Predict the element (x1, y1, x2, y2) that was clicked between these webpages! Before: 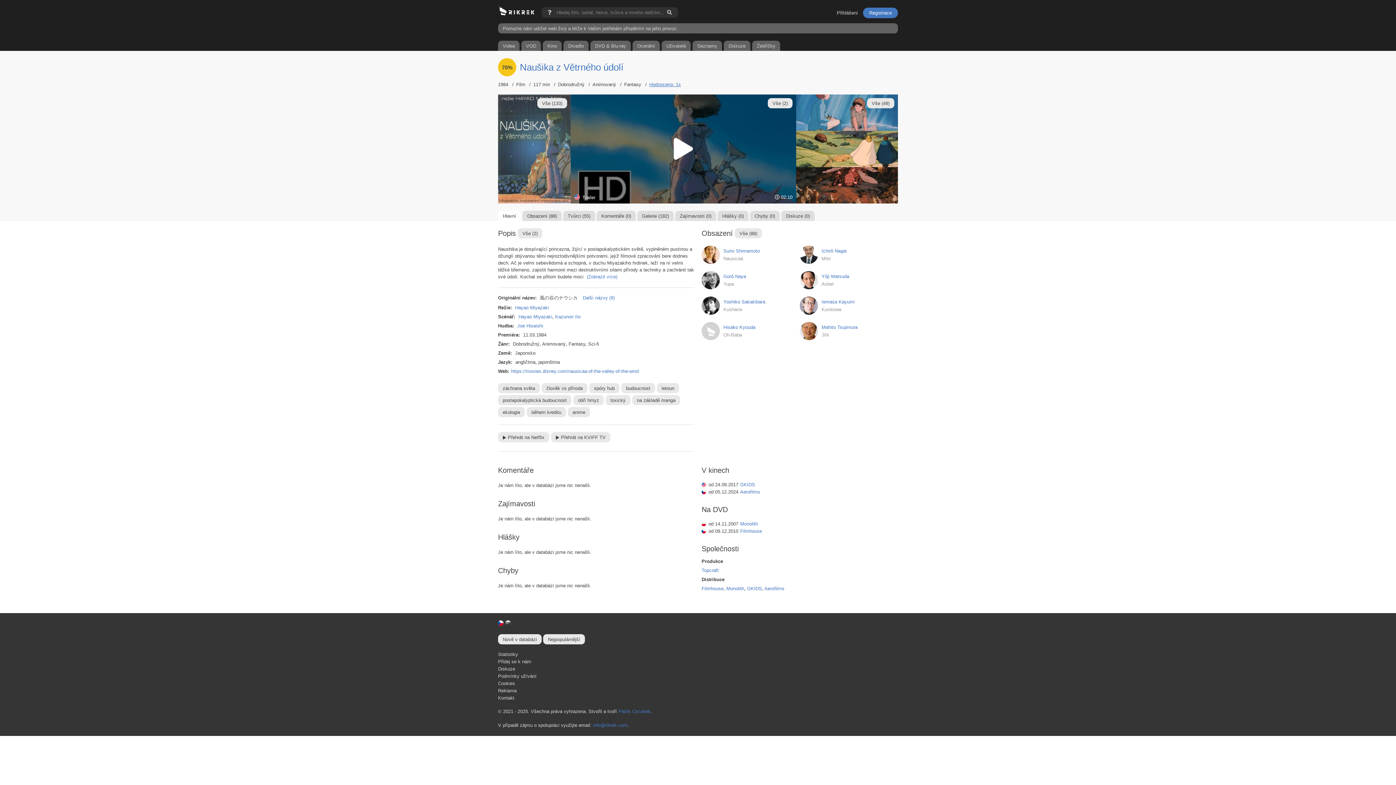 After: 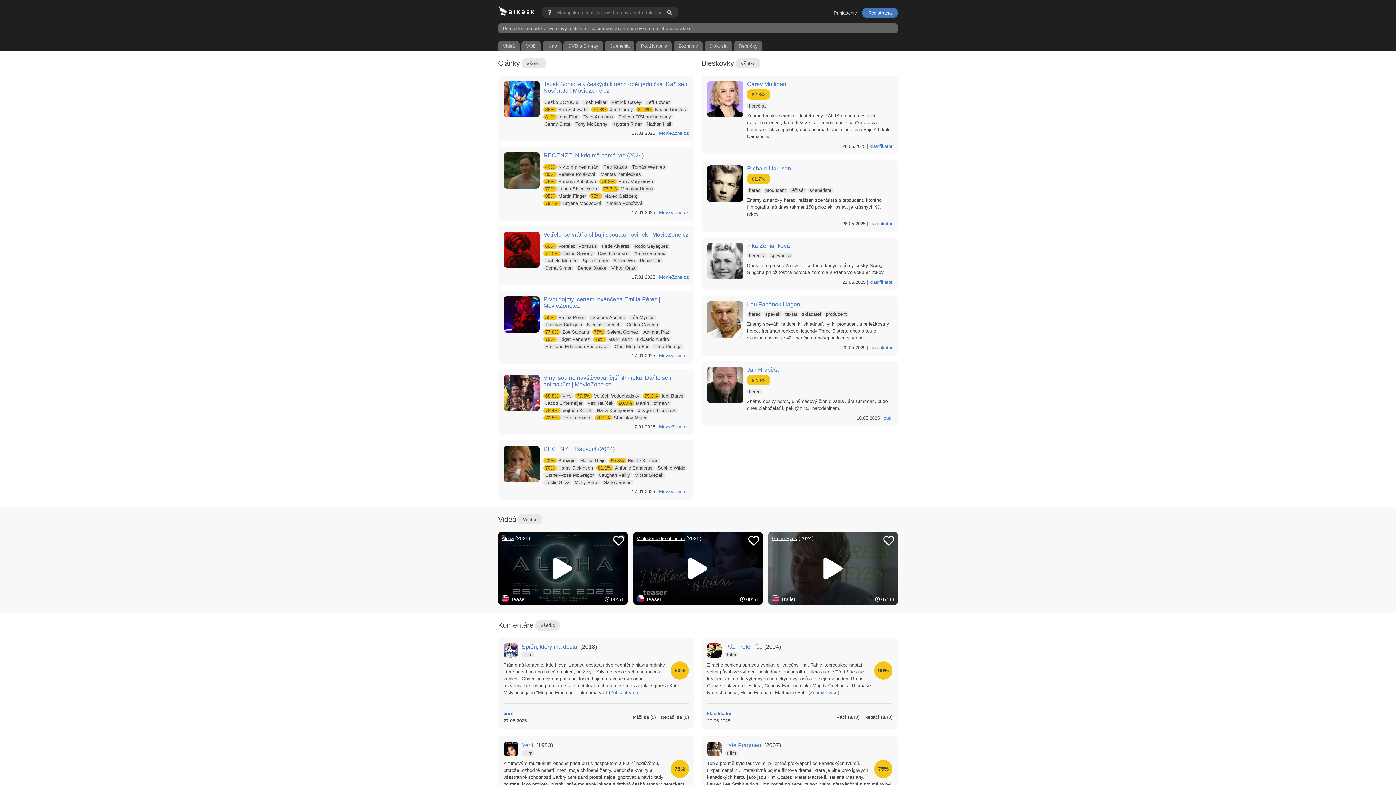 Action: bbox: (505, 621, 512, 627)